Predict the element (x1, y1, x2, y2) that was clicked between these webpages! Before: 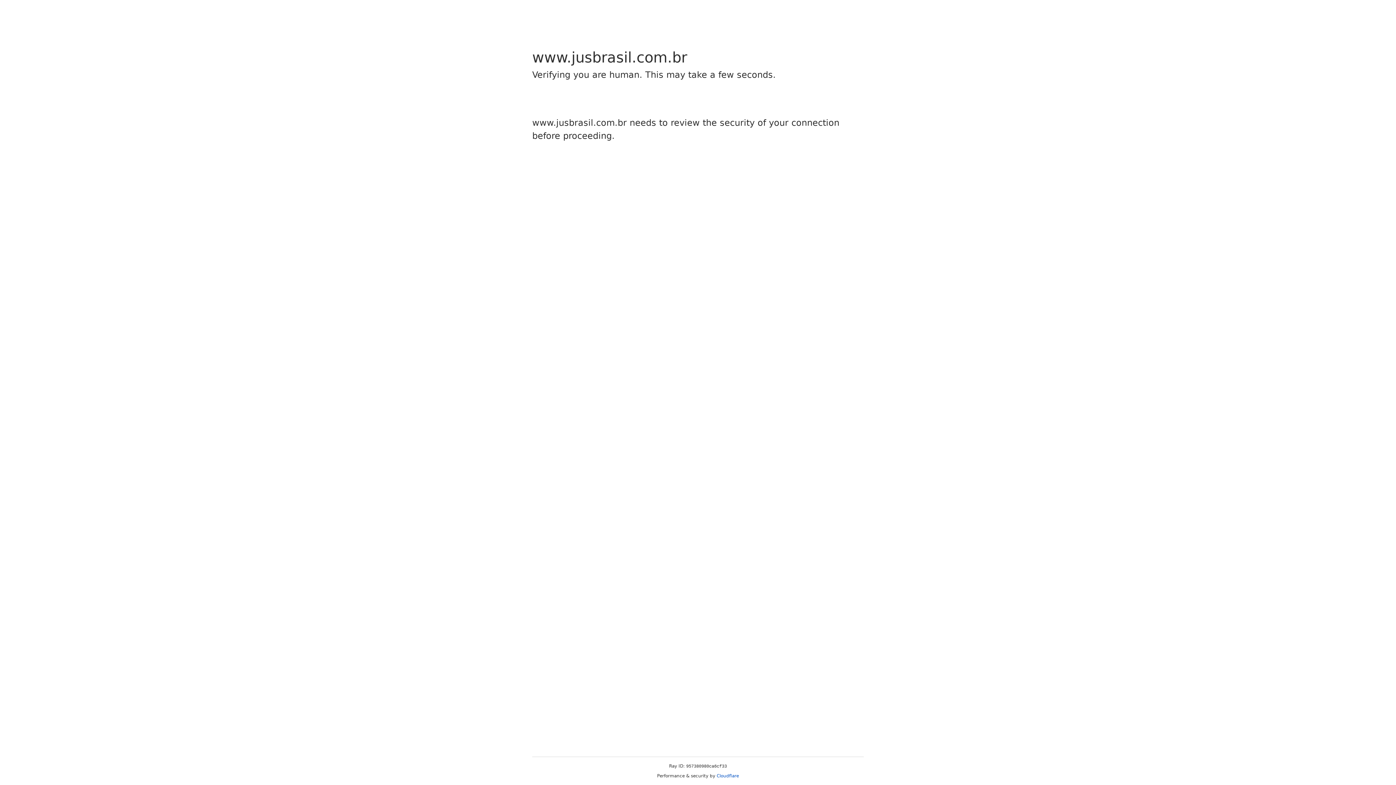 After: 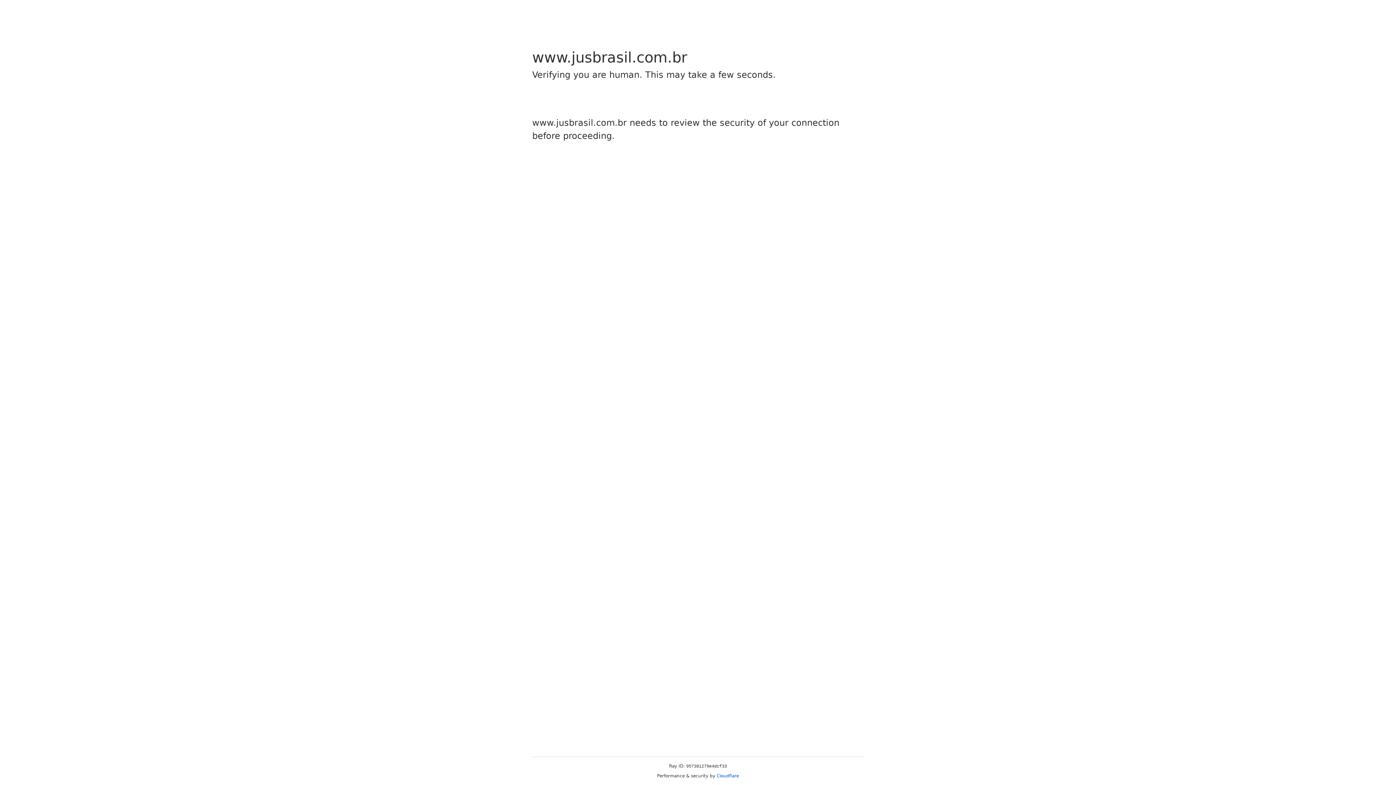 Action: bbox: (716, 773, 739, 778) label: Cloudflare